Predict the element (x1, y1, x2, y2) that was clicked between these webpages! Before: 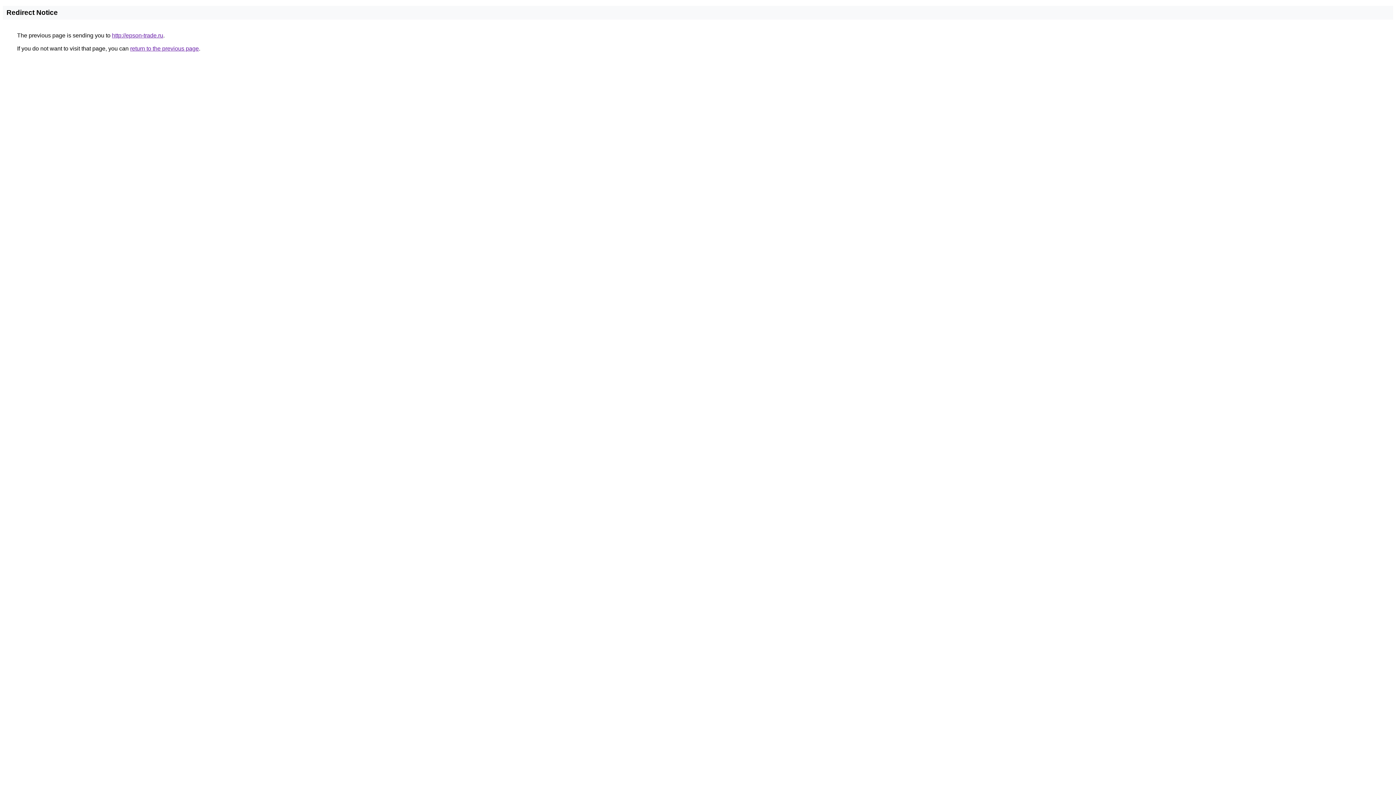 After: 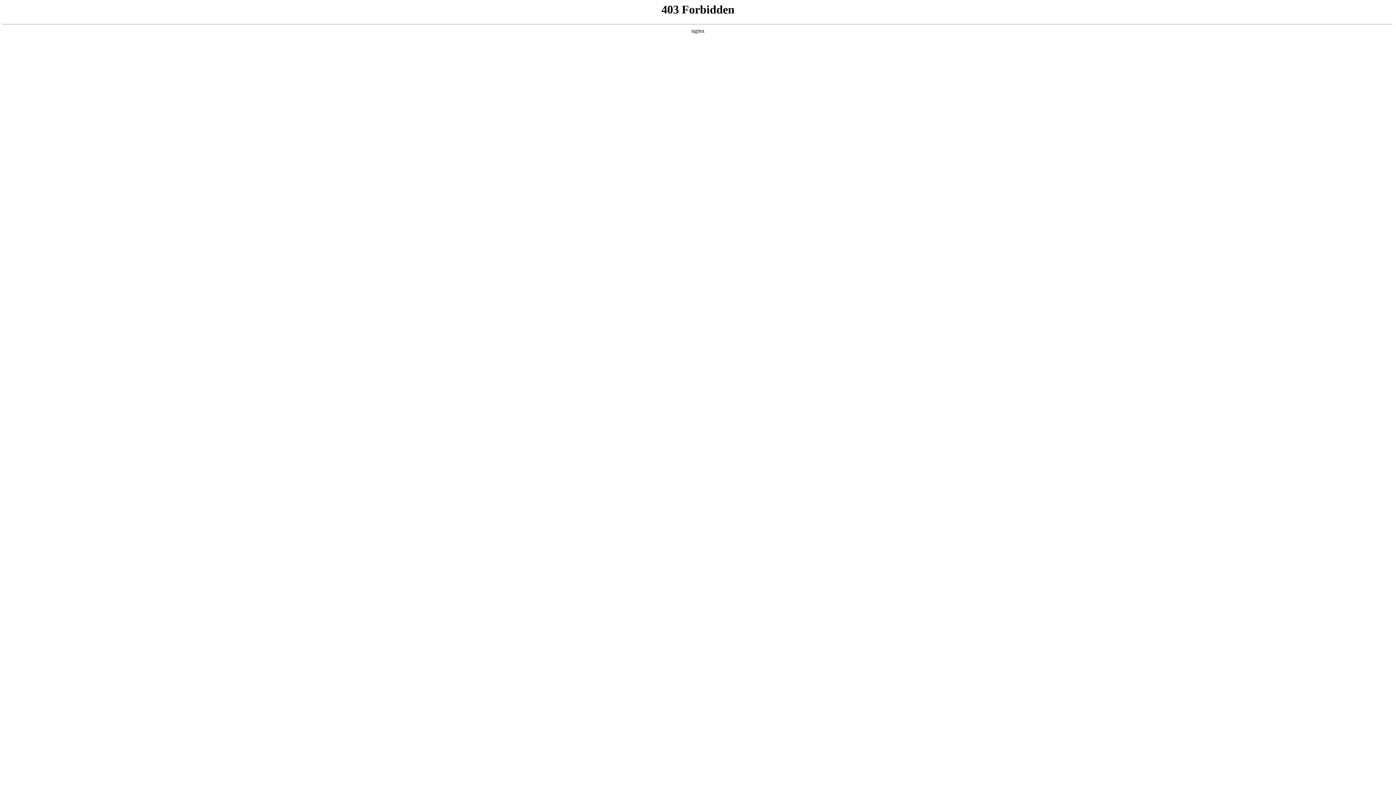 Action: label: http://epson-trade.ru bbox: (112, 32, 163, 38)